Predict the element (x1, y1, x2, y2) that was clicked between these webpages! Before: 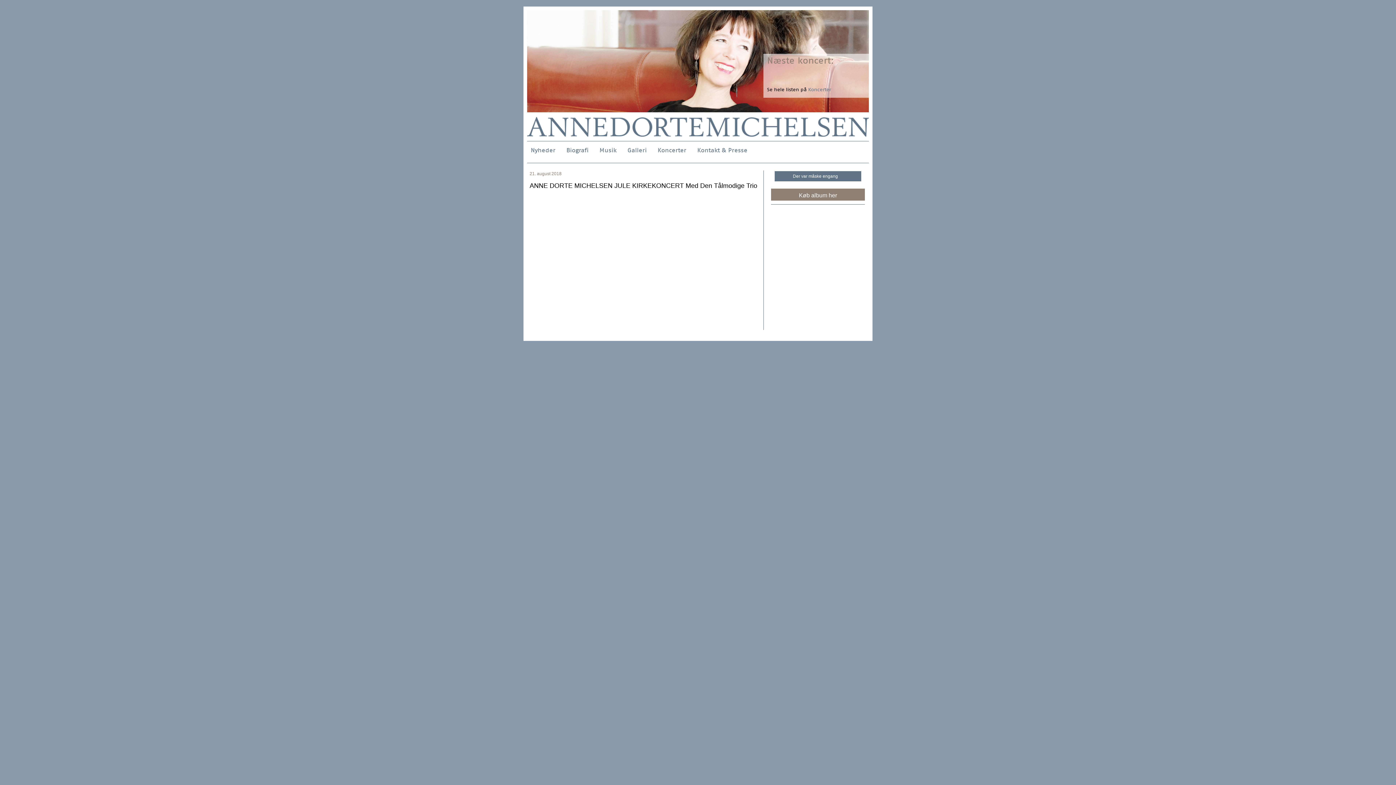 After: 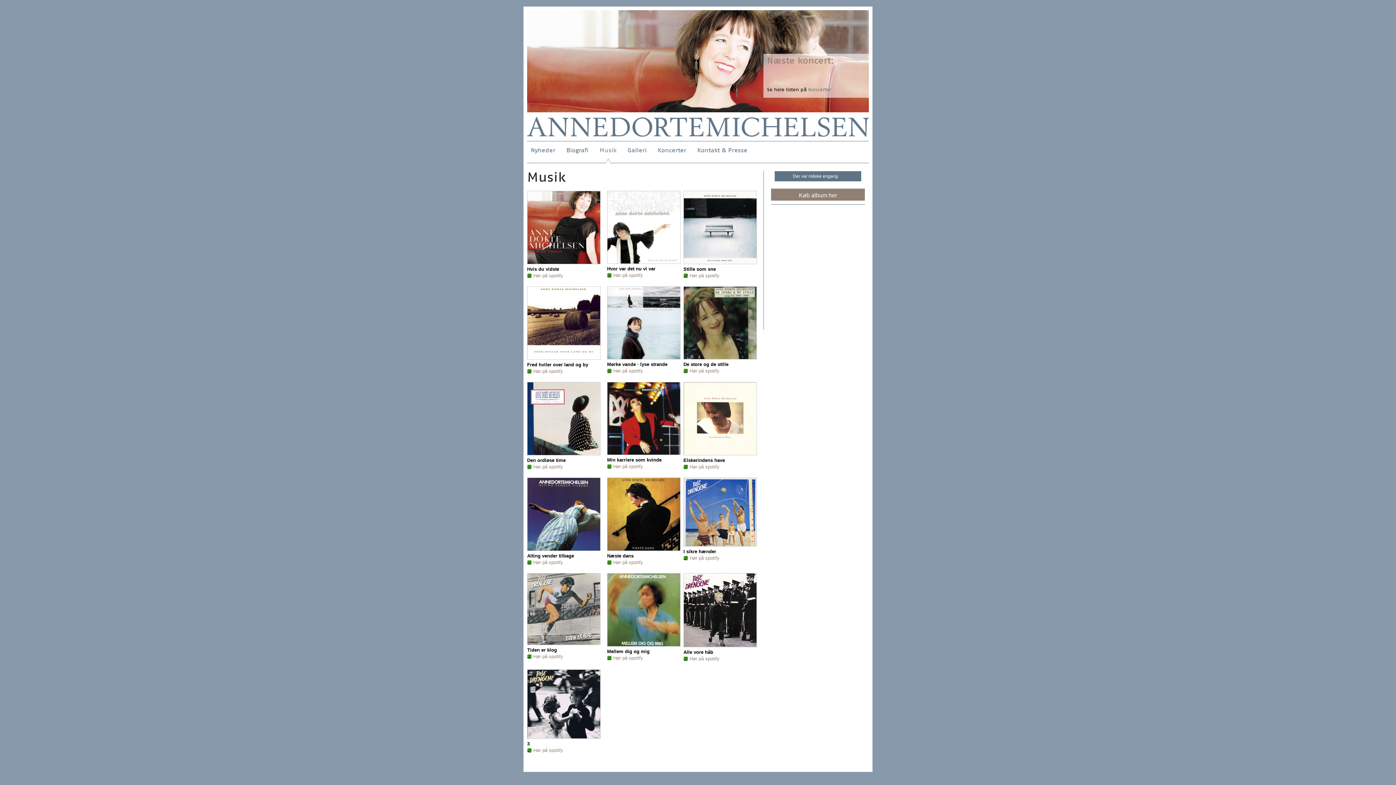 Action: label: Musik bbox: (599, 146, 616, 153)